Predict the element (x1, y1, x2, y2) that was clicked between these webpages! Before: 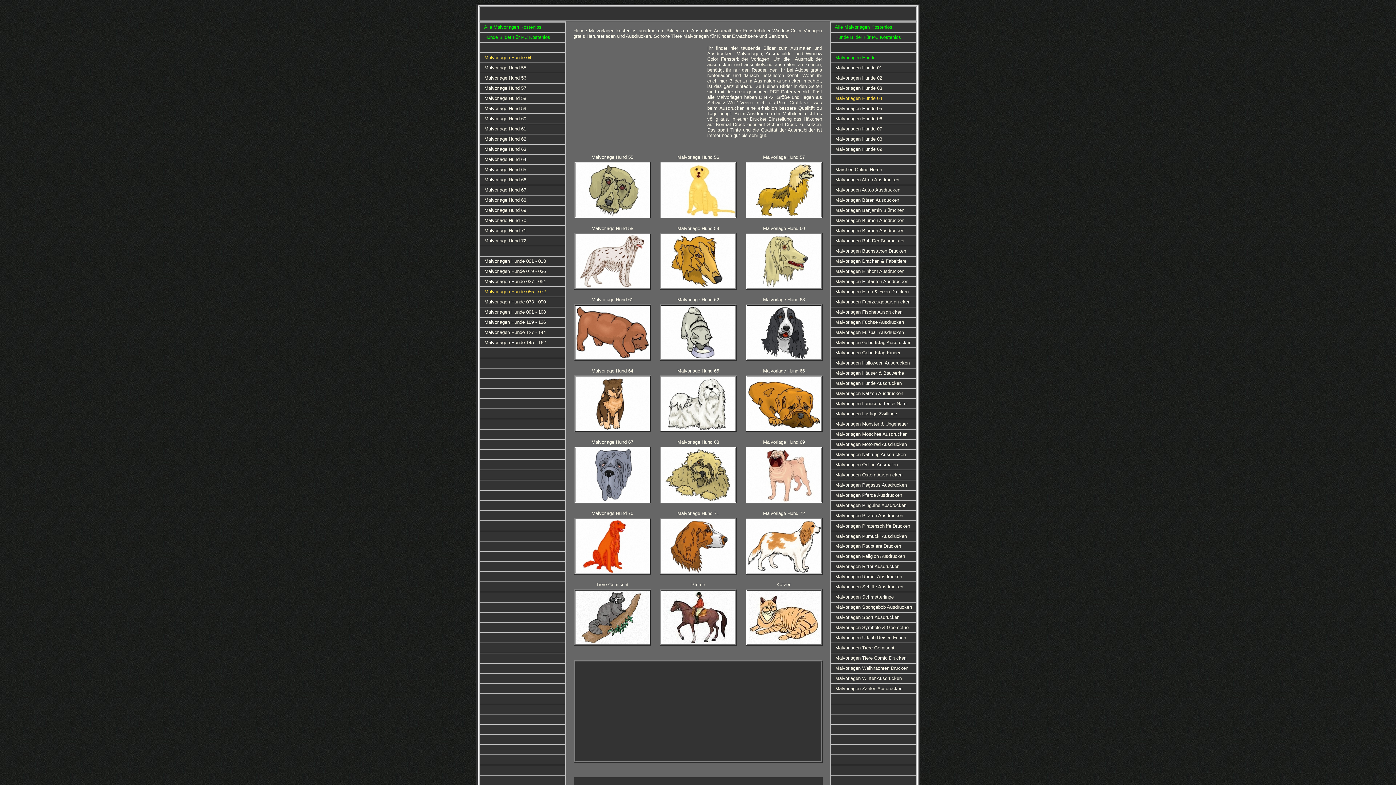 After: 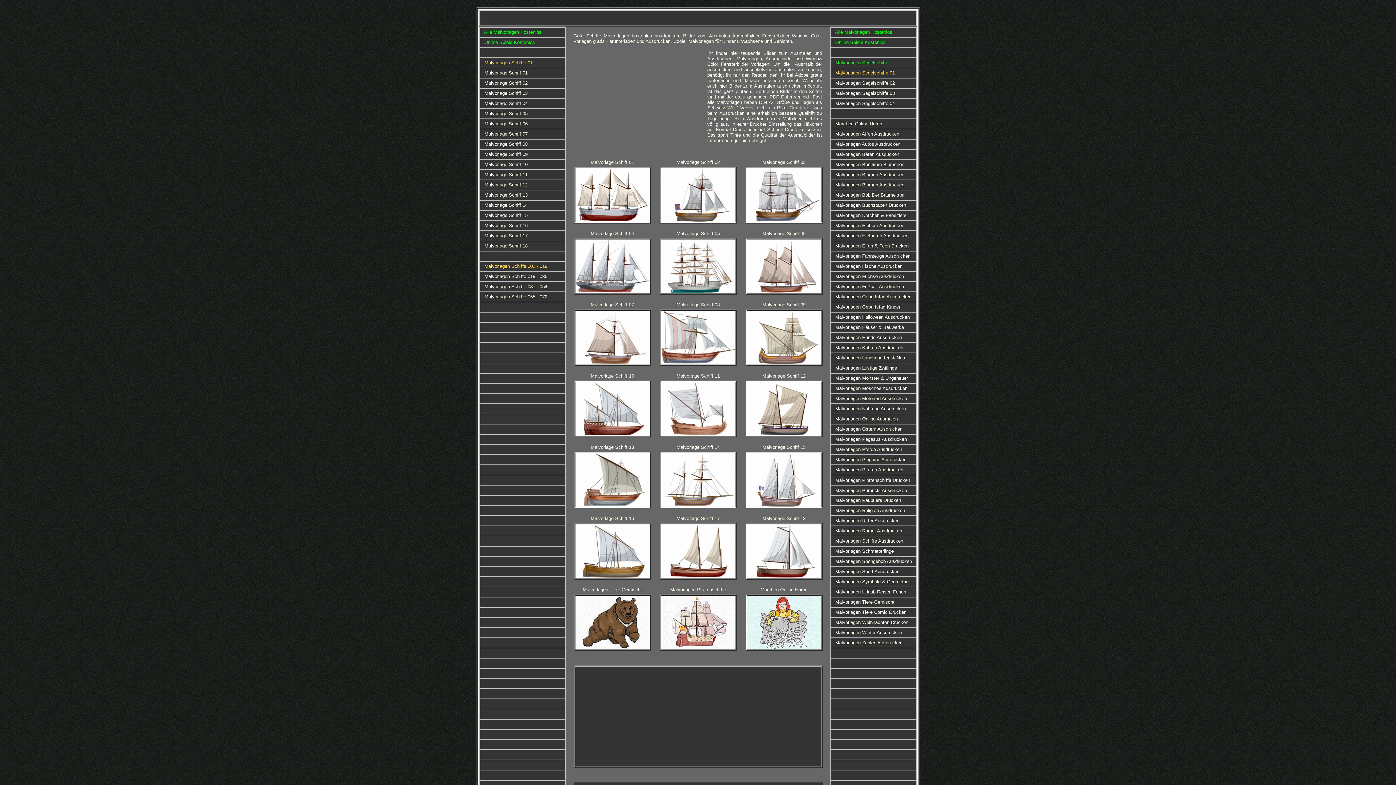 Action: bbox: (835, 583, 903, 589) label: Malvorlagen Schiffe Ausdrucken